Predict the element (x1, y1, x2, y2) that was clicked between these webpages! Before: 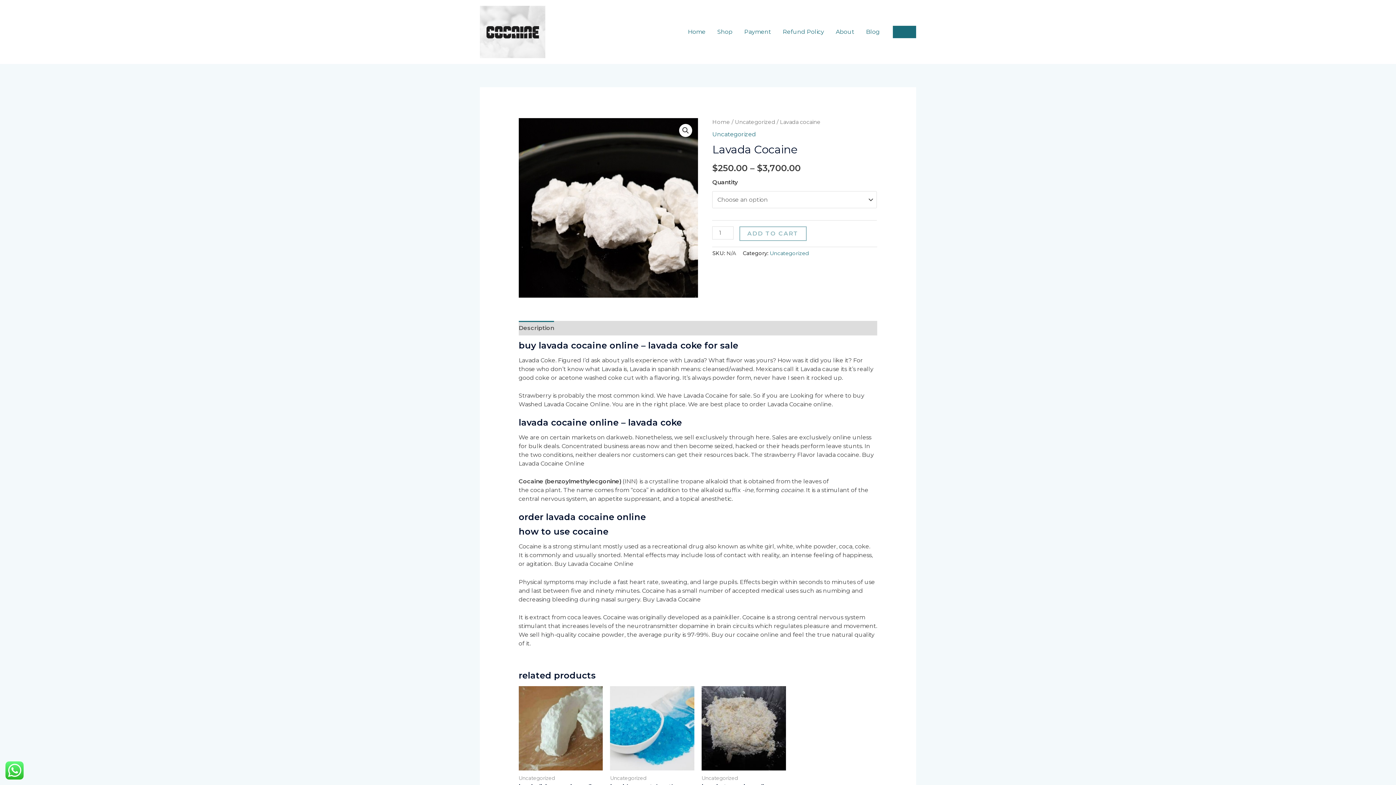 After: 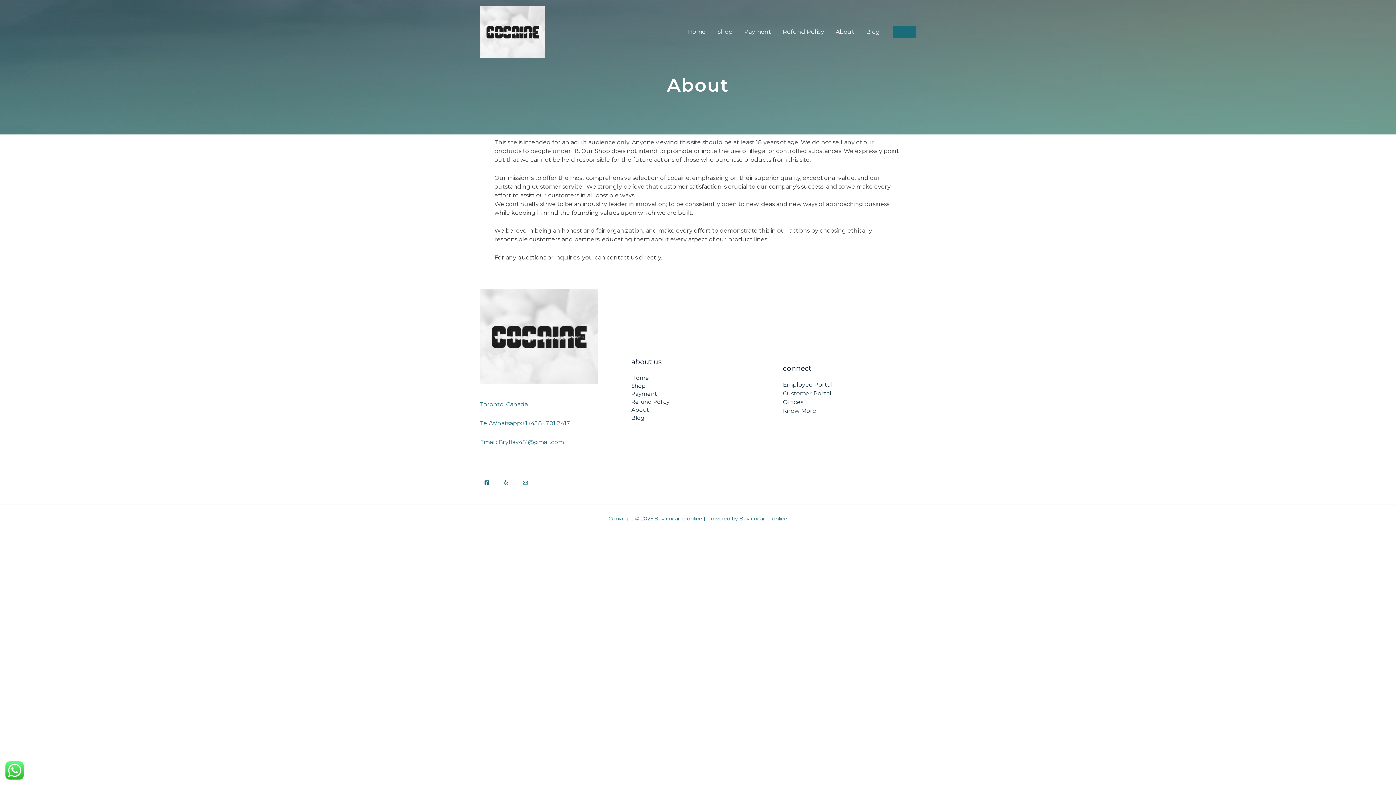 Action: label: About bbox: (830, 19, 860, 44)